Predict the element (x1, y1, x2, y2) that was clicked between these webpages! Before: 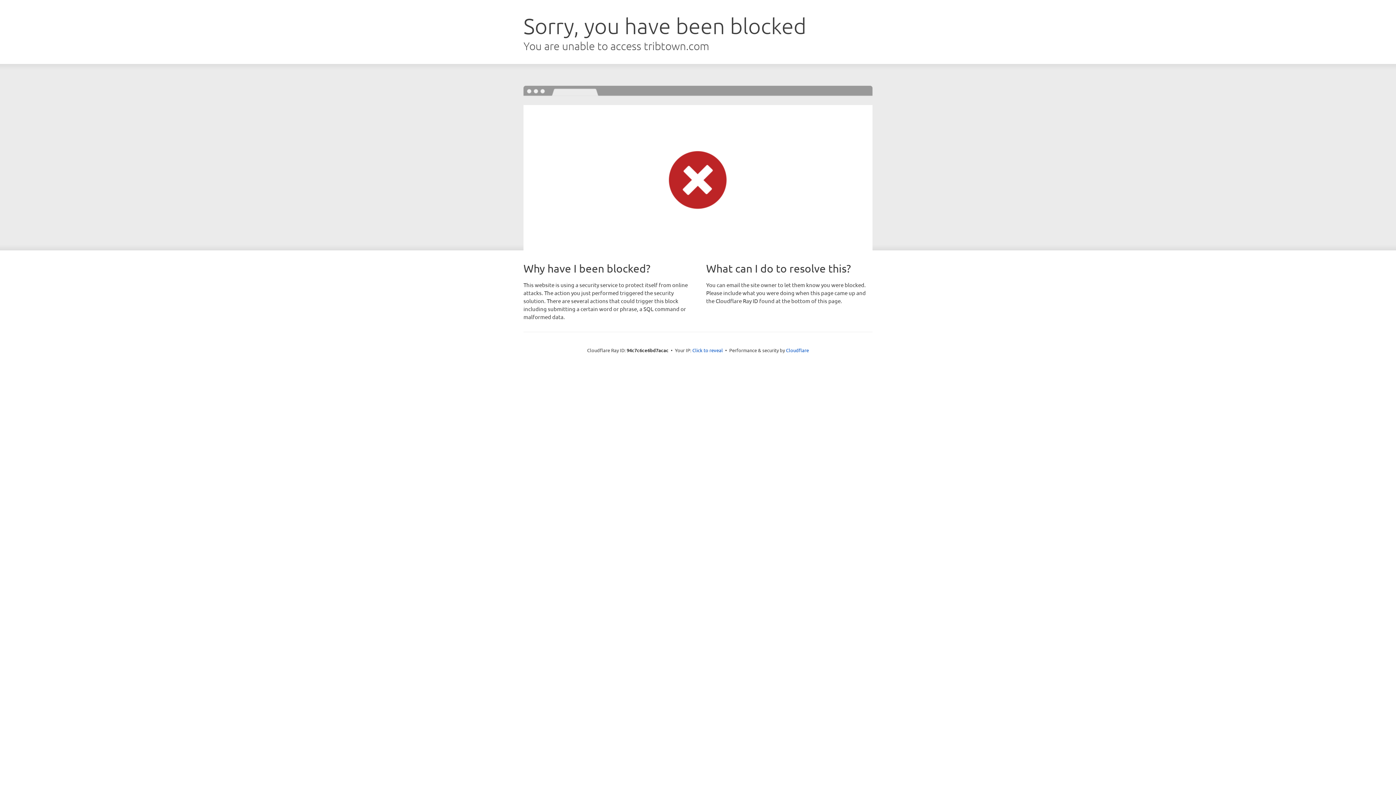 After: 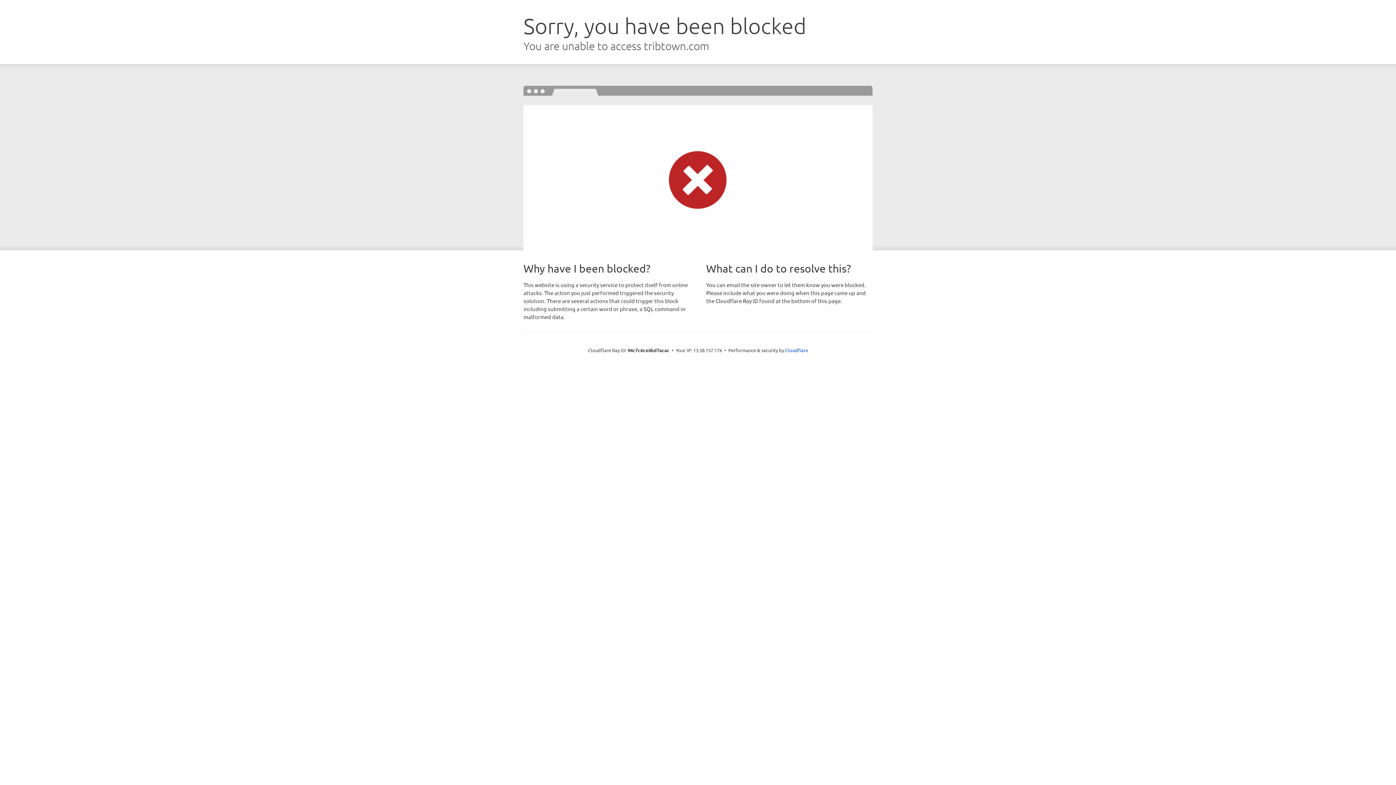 Action: label: Click to reveal bbox: (692, 346, 723, 353)